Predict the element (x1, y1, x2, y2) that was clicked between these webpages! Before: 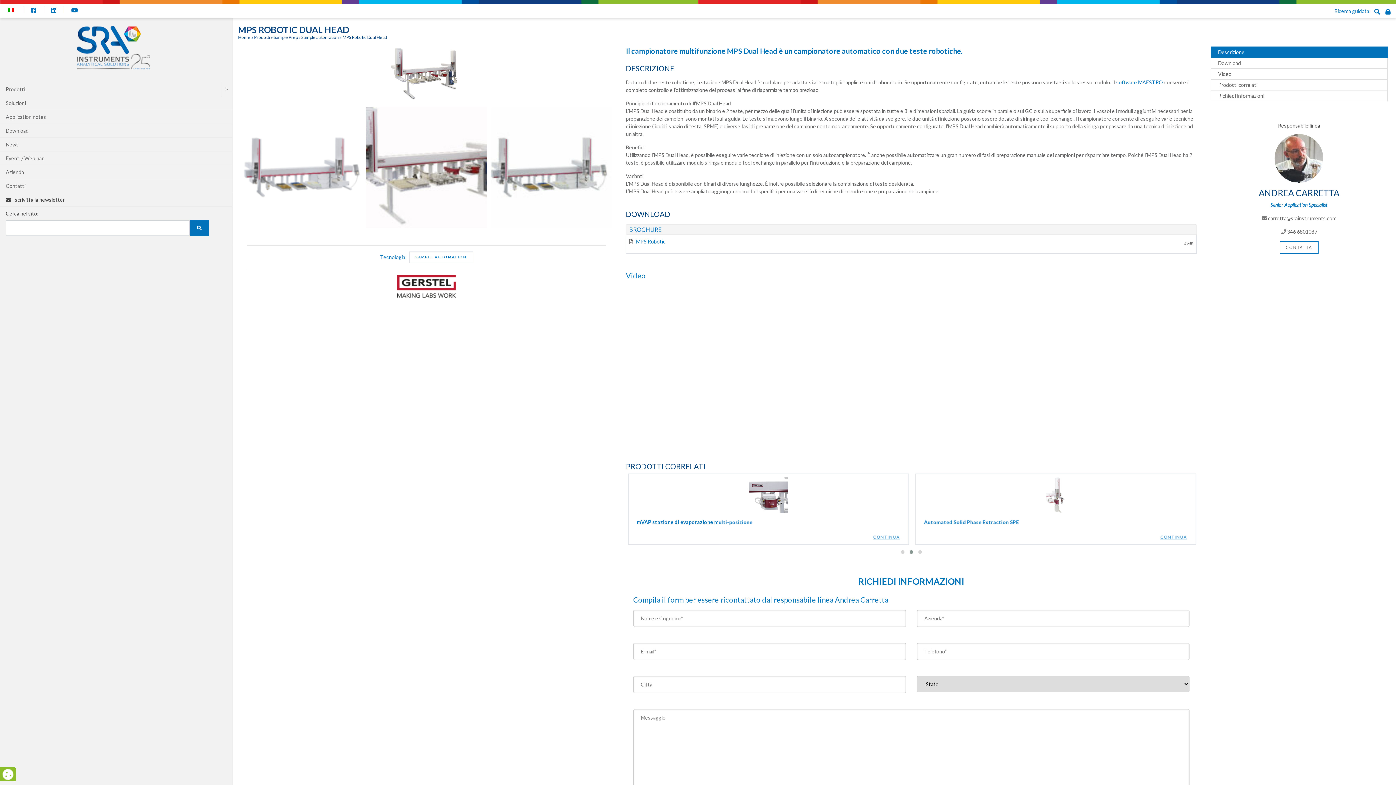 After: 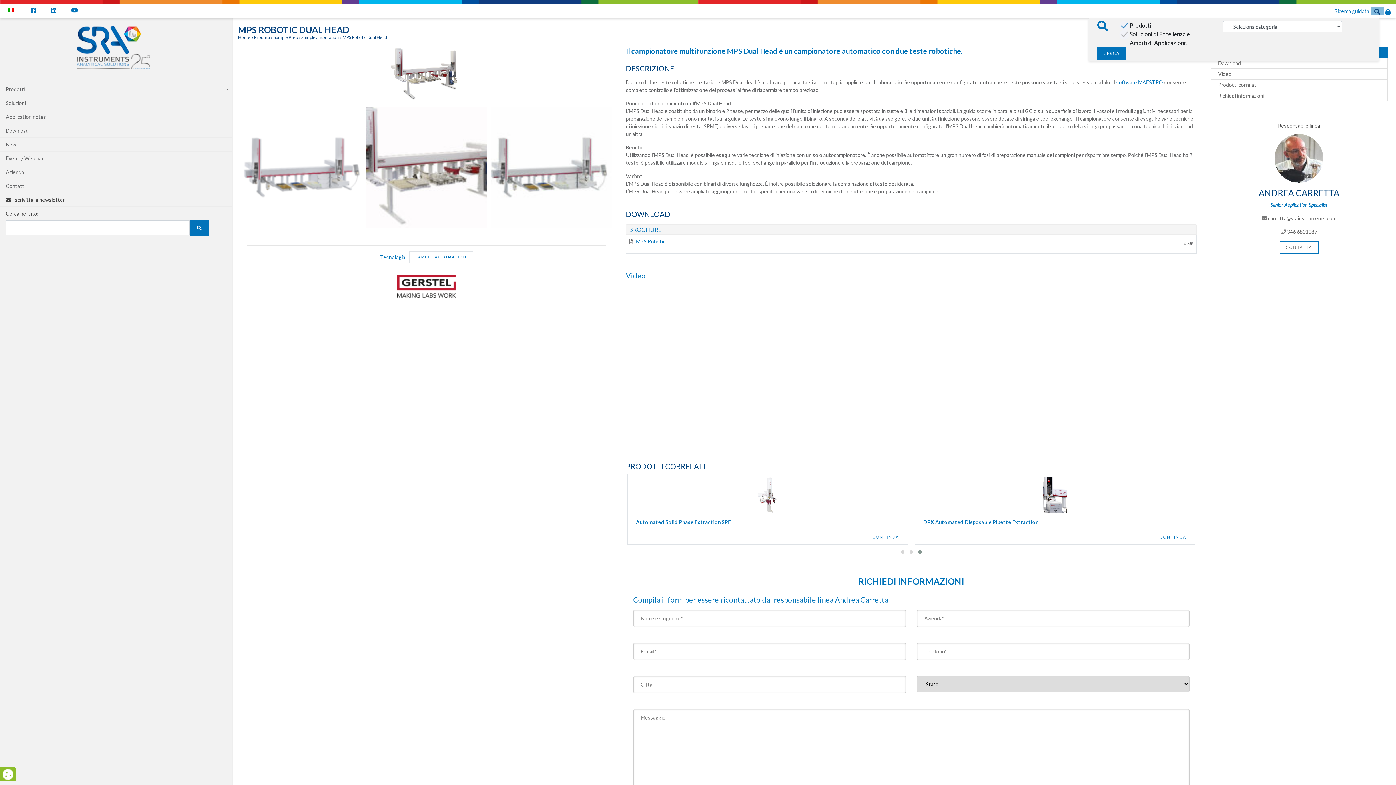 Action: bbox: (1371, 7, 1384, 15)